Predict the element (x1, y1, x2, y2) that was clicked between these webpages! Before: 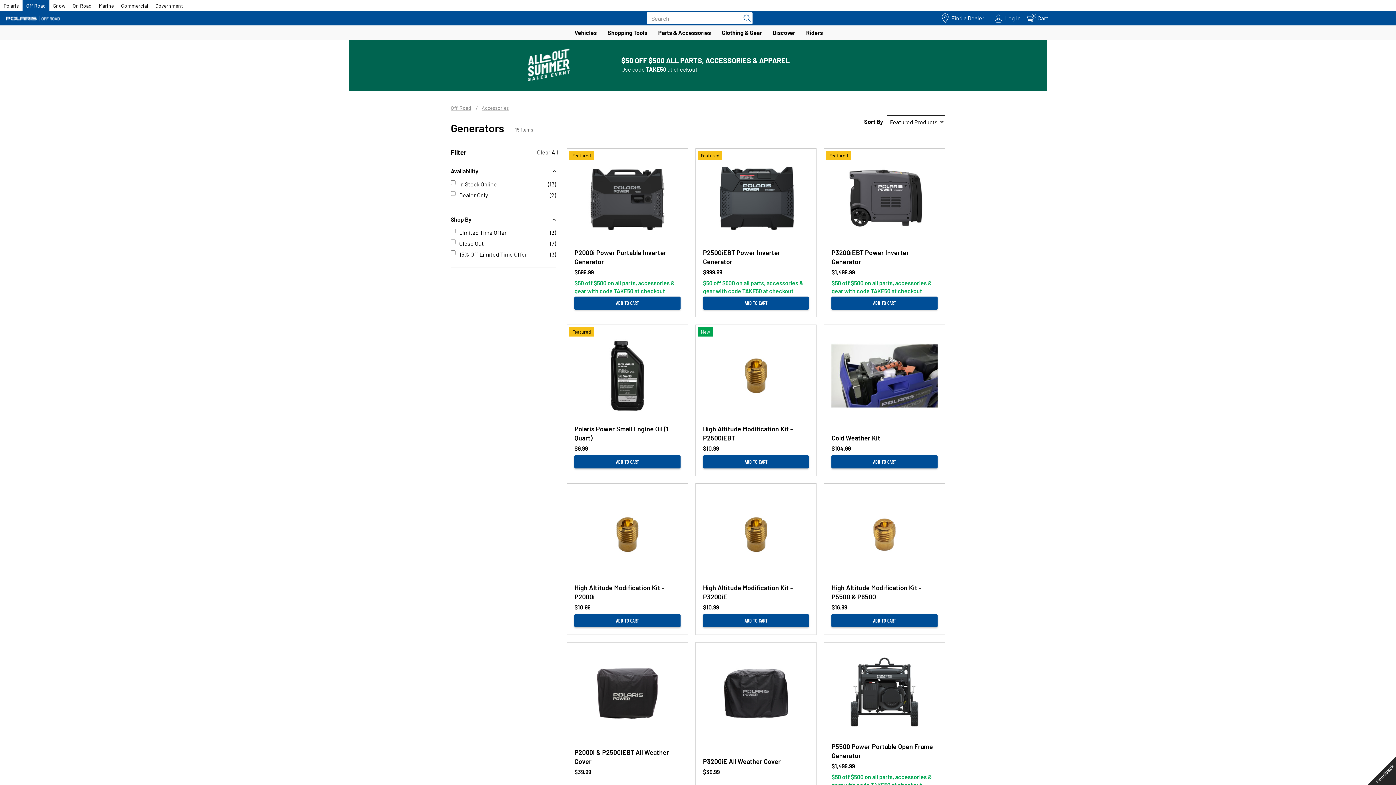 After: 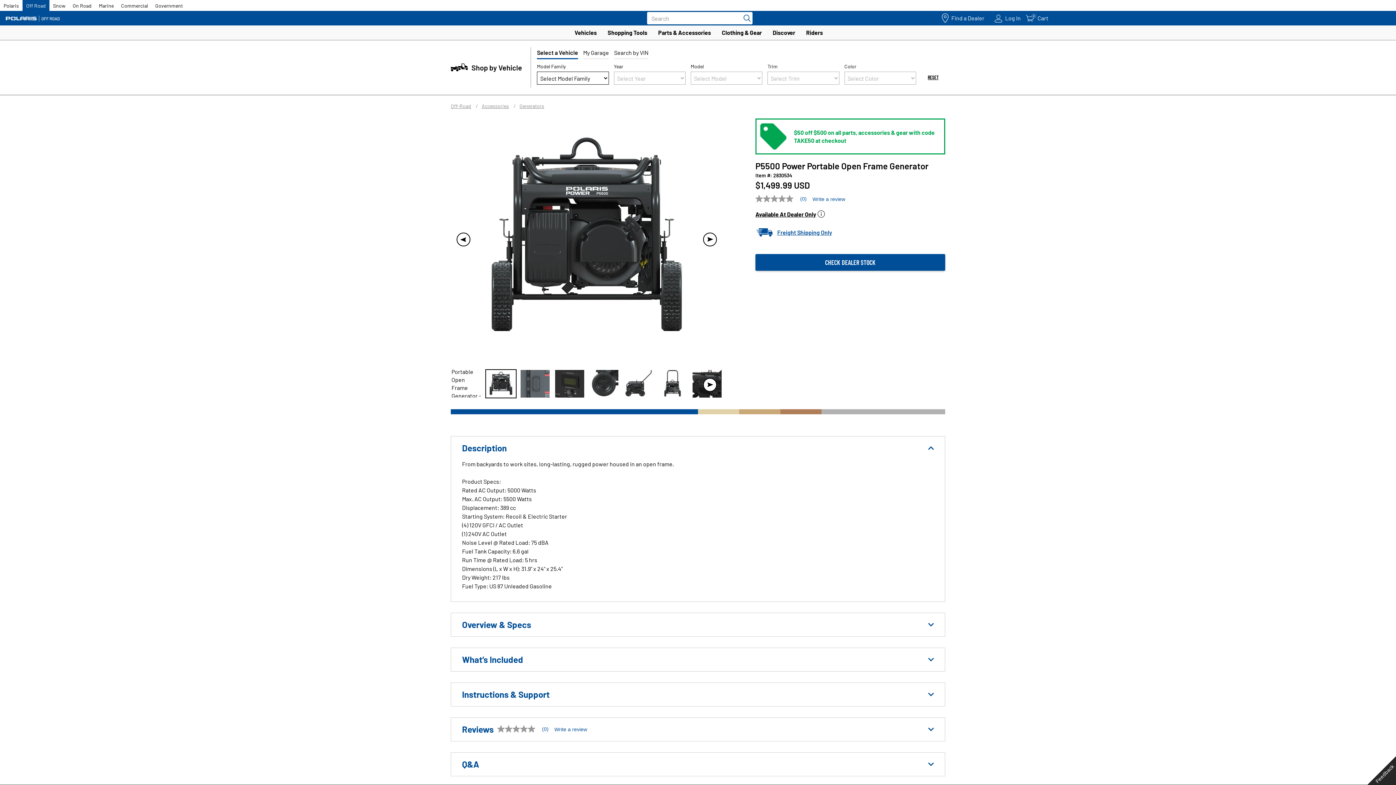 Action: bbox: (824, 642, 945, 811) label: P5500 Power Portable Open Frame Generator
$1,499.99
$50 off $500 on all parts, accessories & gear with code TAKE50 at checkout
CHECK DEALER STOCK